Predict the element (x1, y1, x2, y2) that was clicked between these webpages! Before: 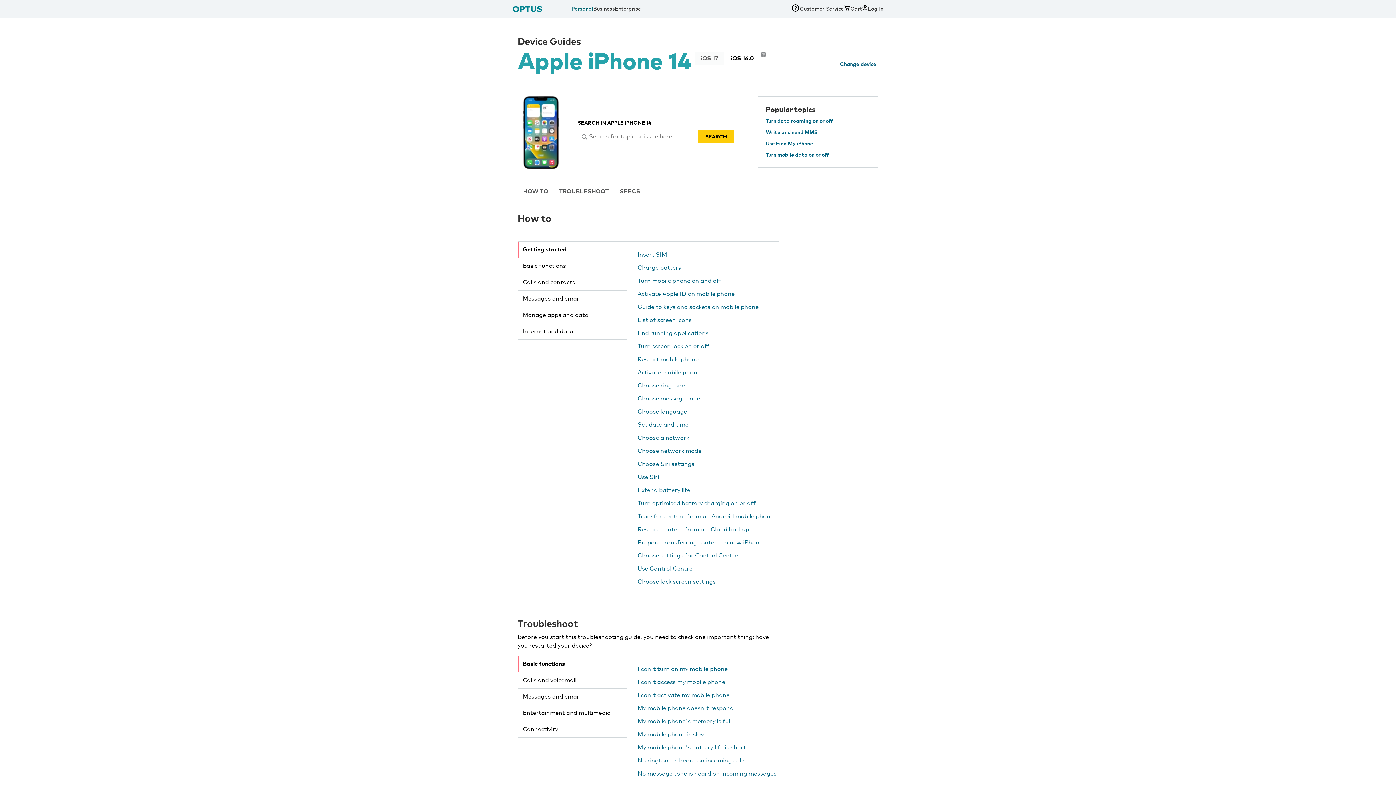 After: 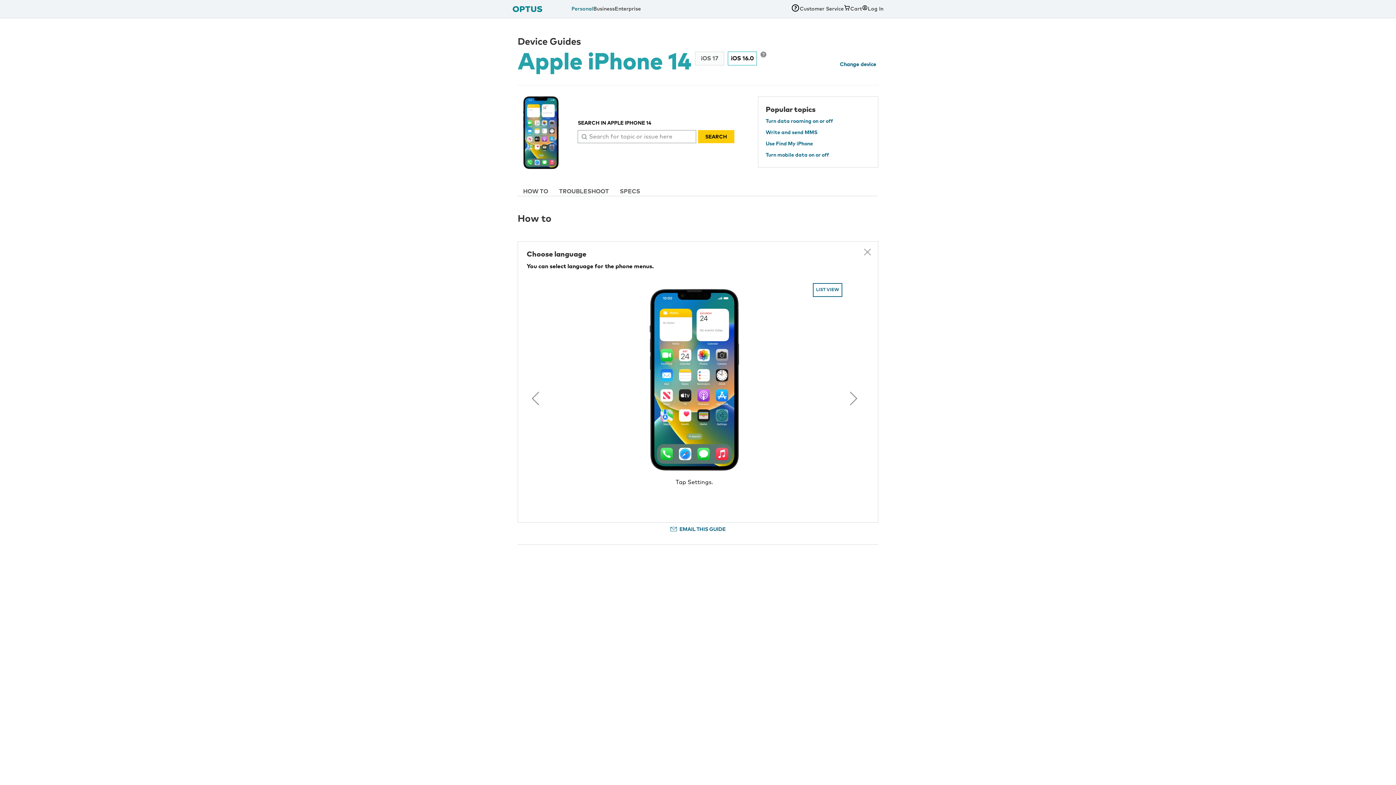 Action: label: Choose language bbox: (637, 407, 779, 420)